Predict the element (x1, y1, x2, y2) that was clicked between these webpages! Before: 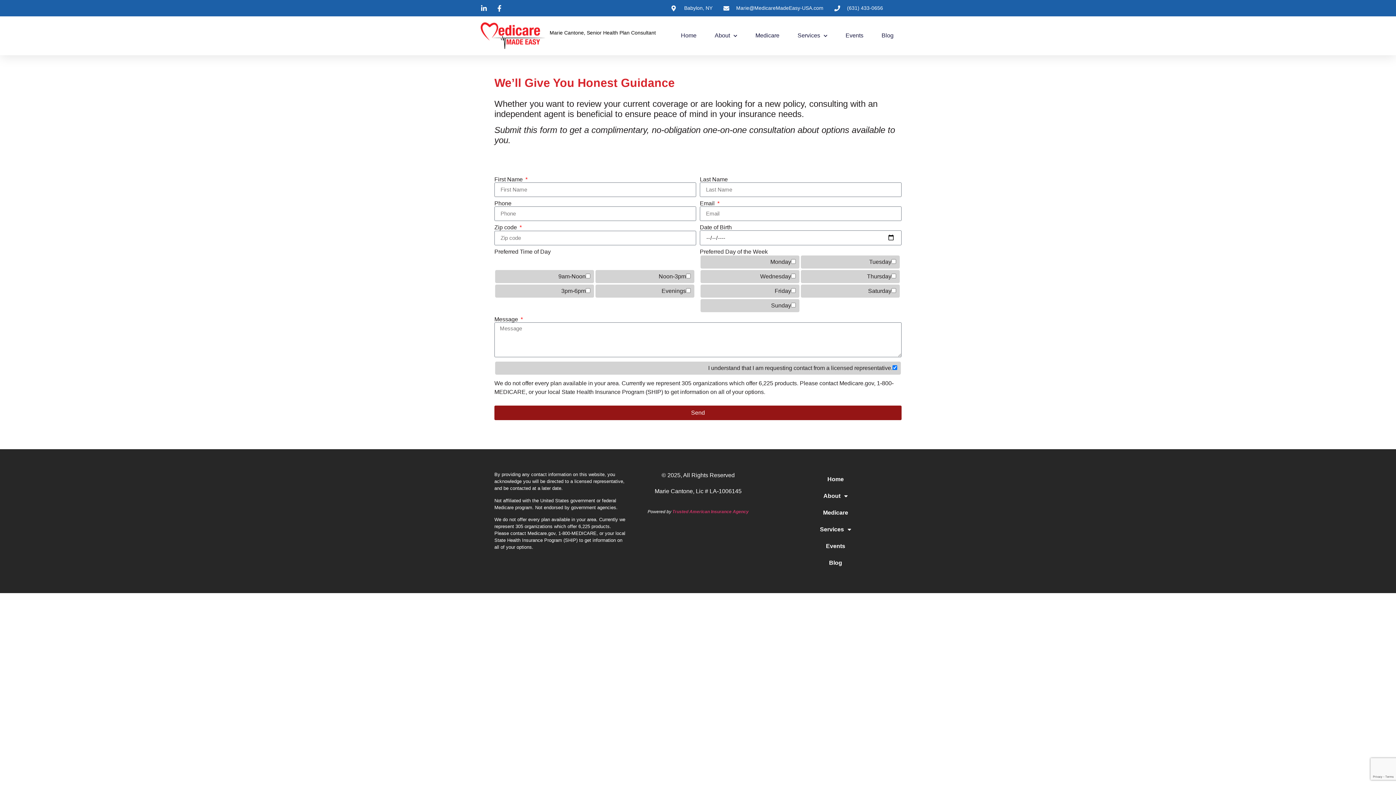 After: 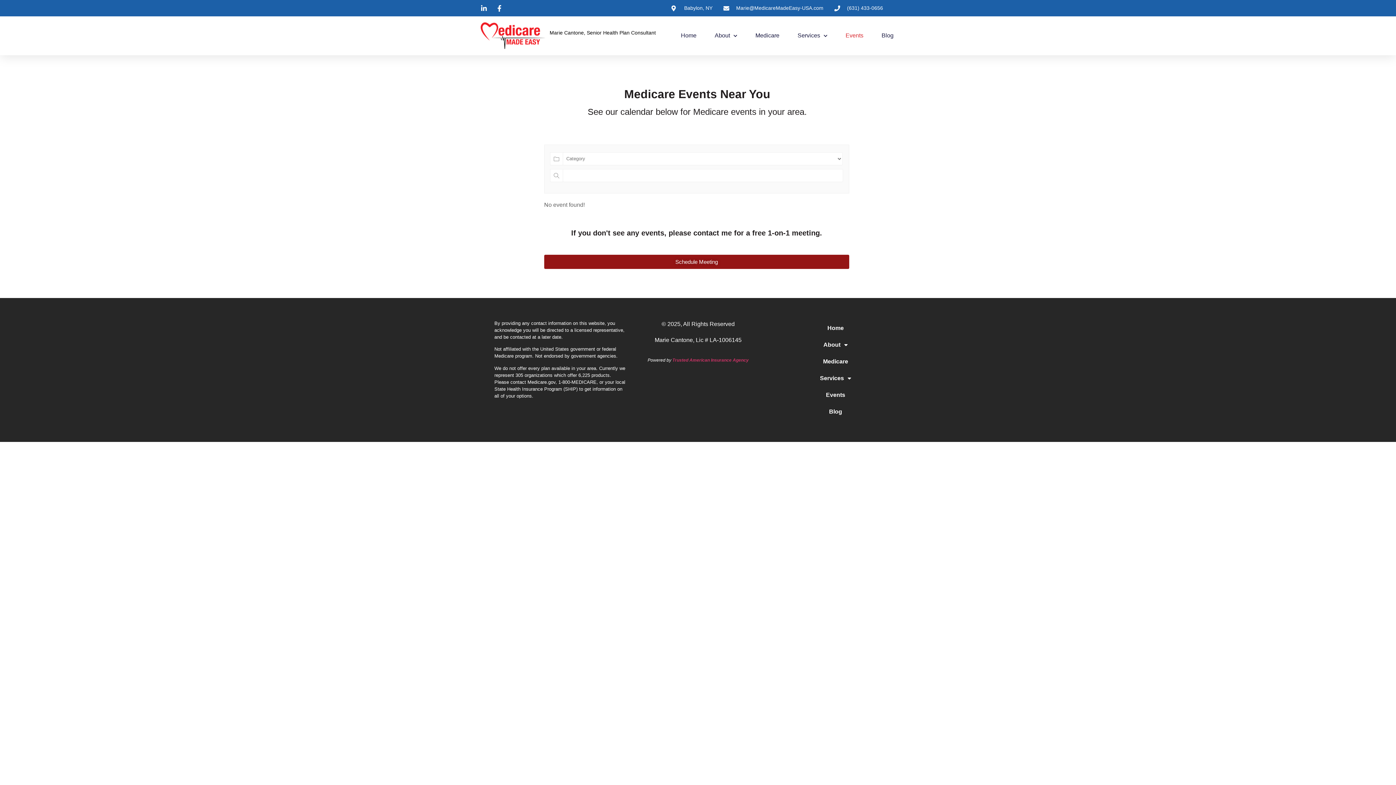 Action: bbox: (845, 27, 863, 44) label: Events